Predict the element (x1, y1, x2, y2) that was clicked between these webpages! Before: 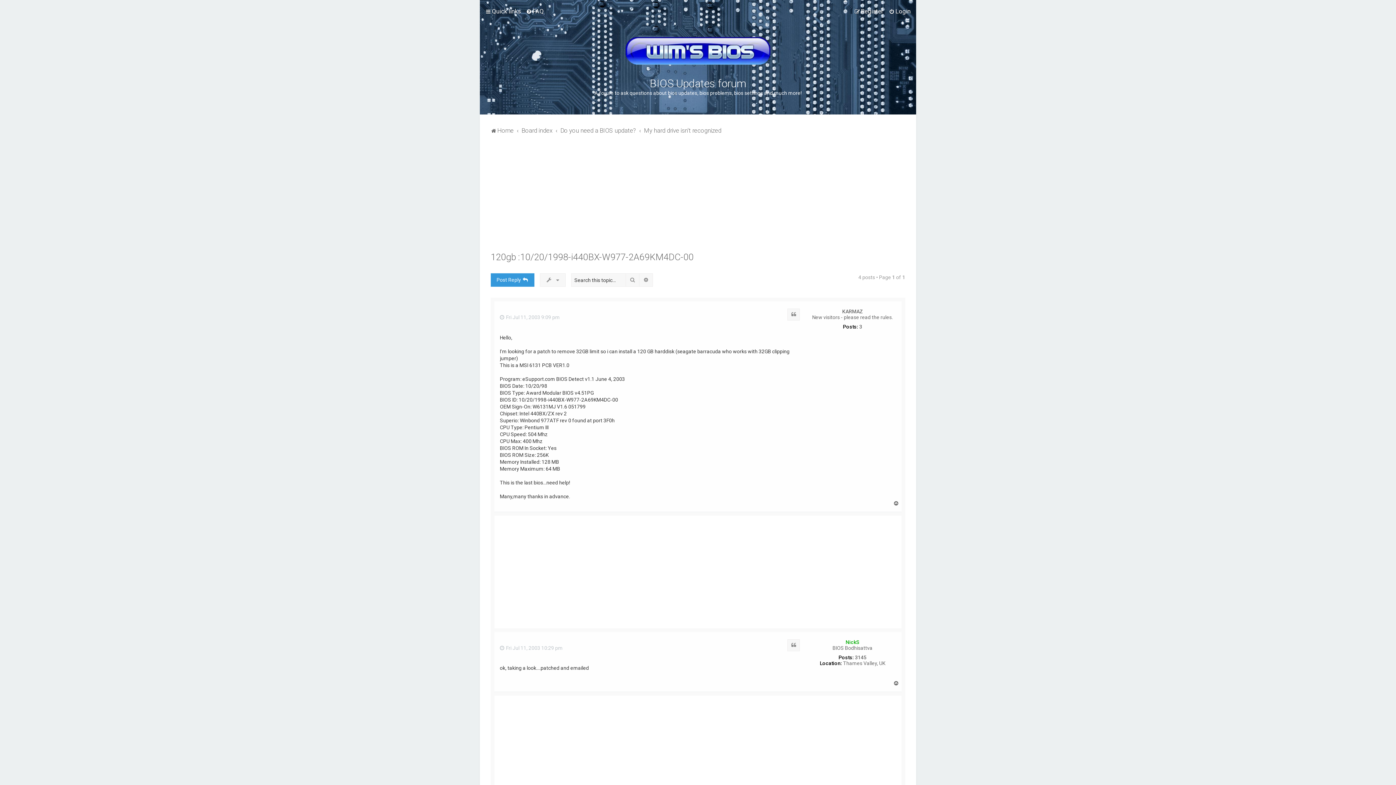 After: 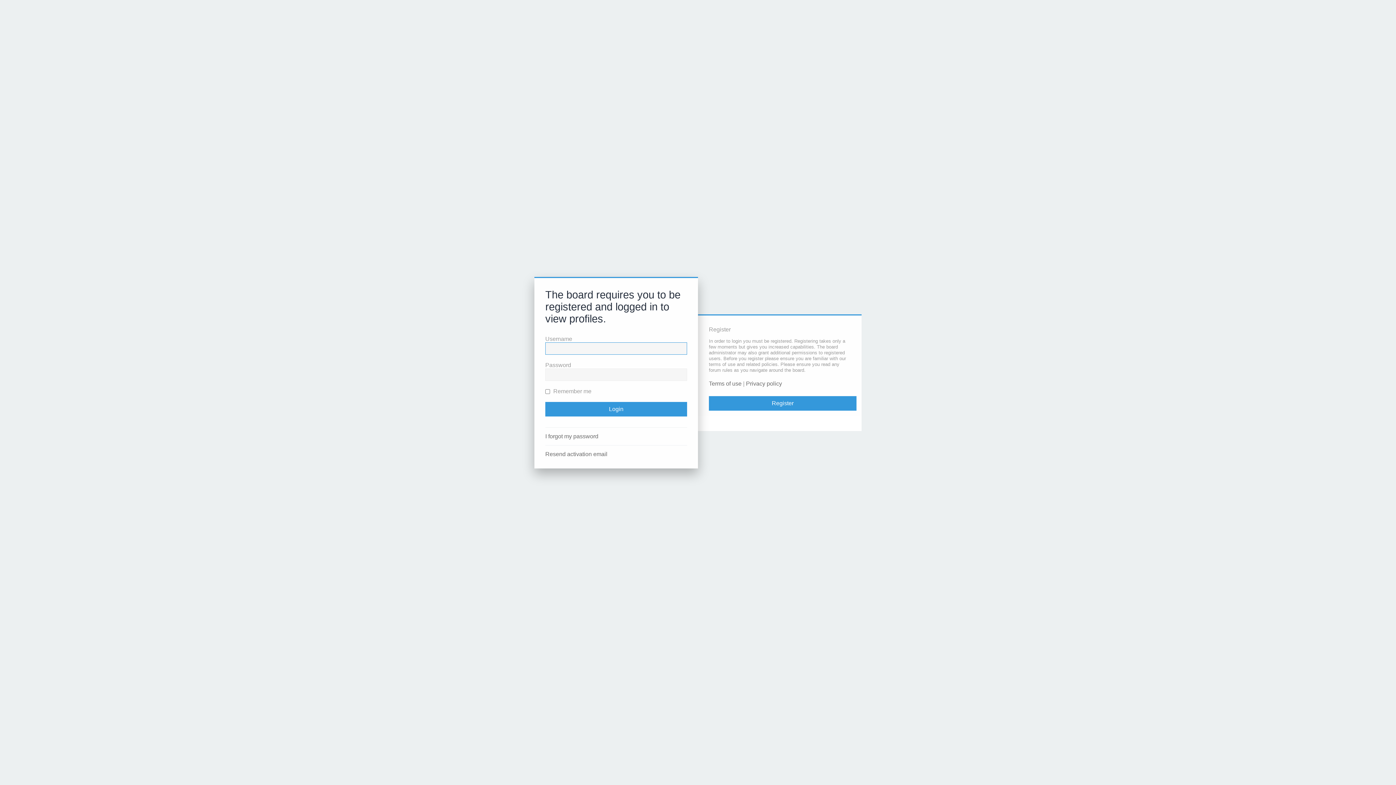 Action: label: NickS bbox: (845, 639, 859, 645)